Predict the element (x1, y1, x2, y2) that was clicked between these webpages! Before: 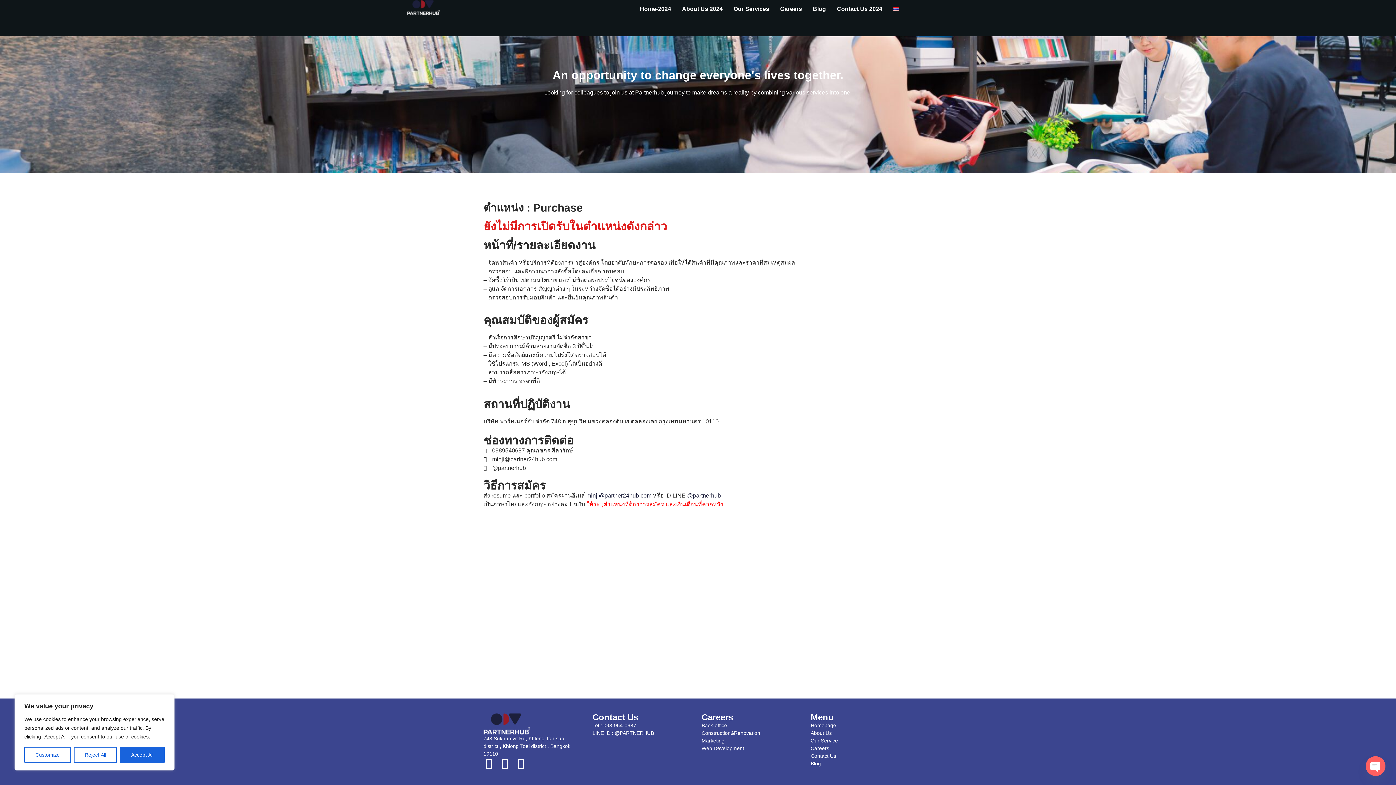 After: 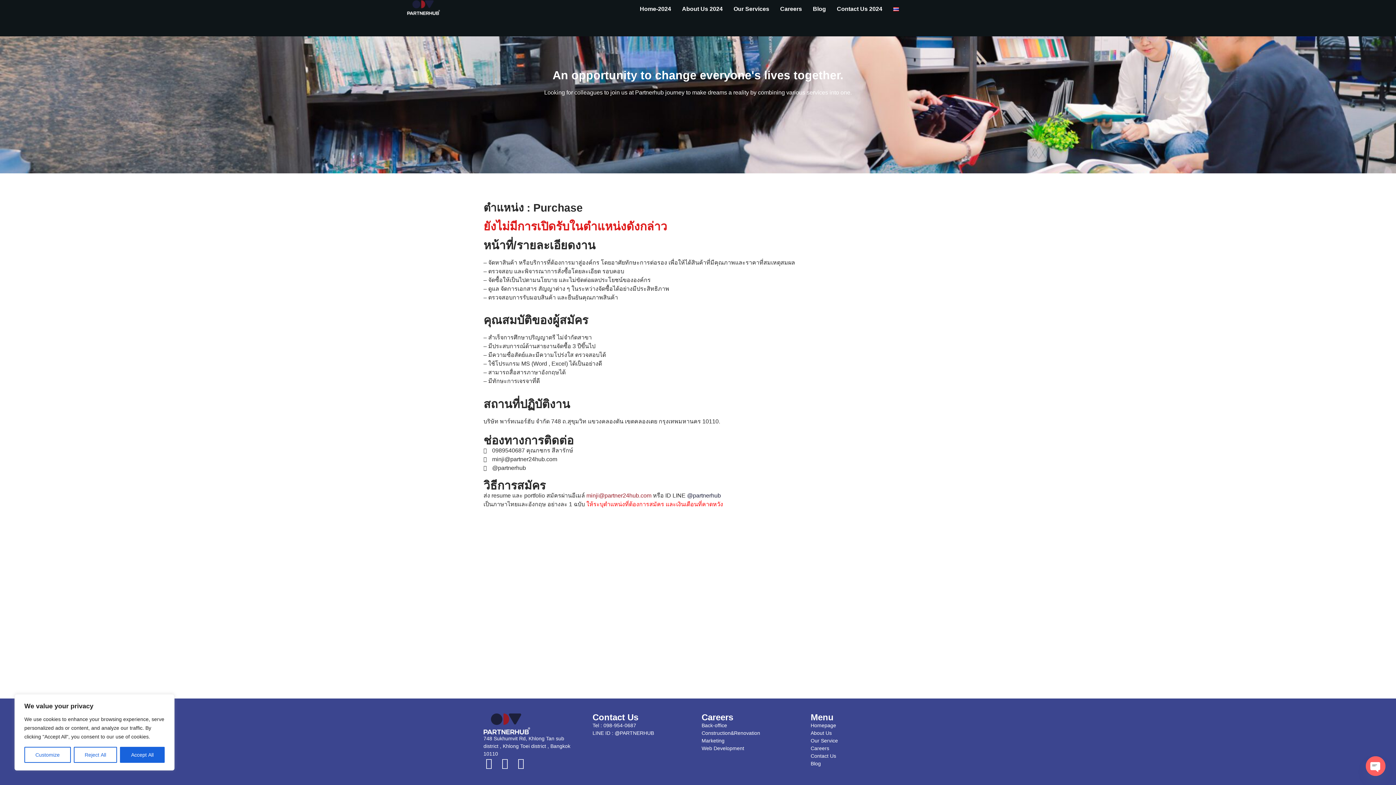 Action: bbox: (586, 492, 651, 498) label: minji@partner24hub.com